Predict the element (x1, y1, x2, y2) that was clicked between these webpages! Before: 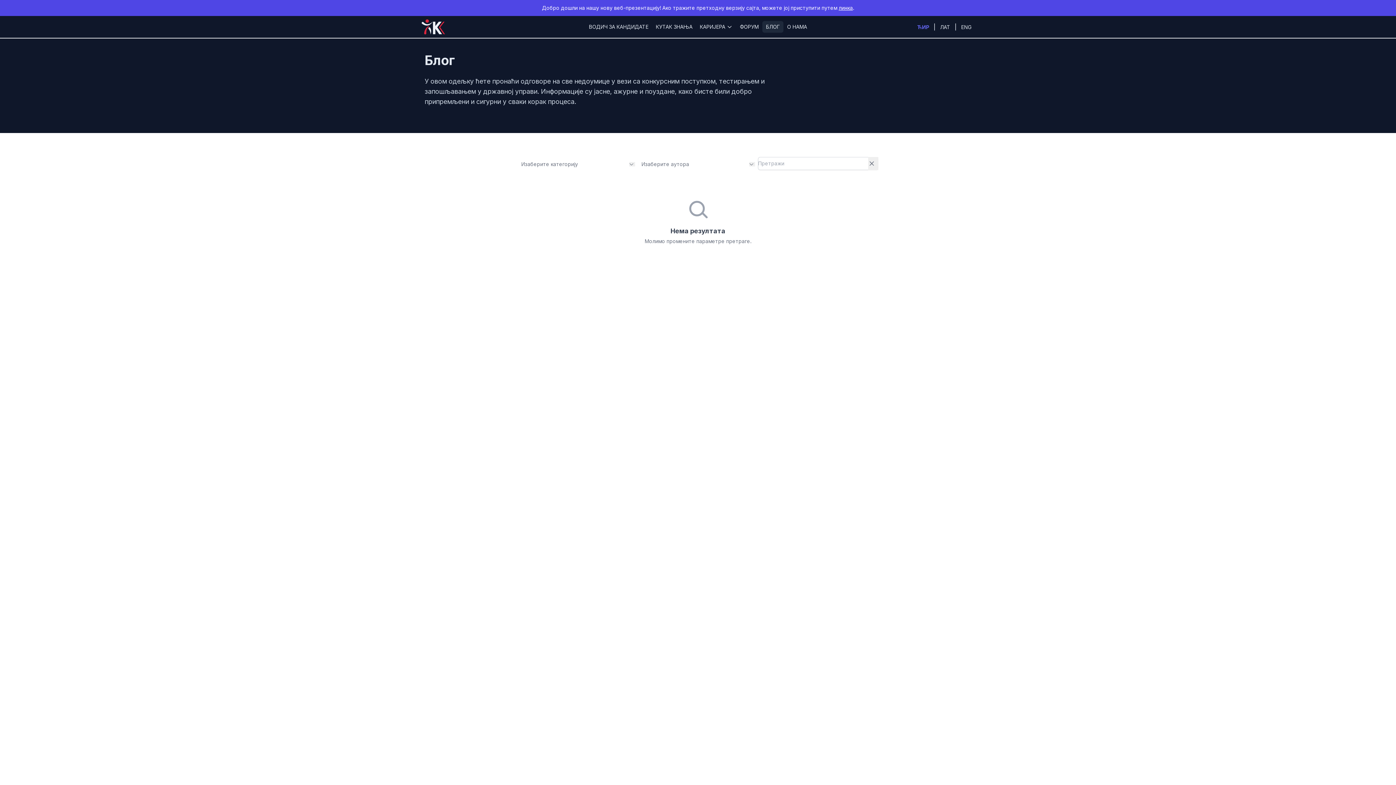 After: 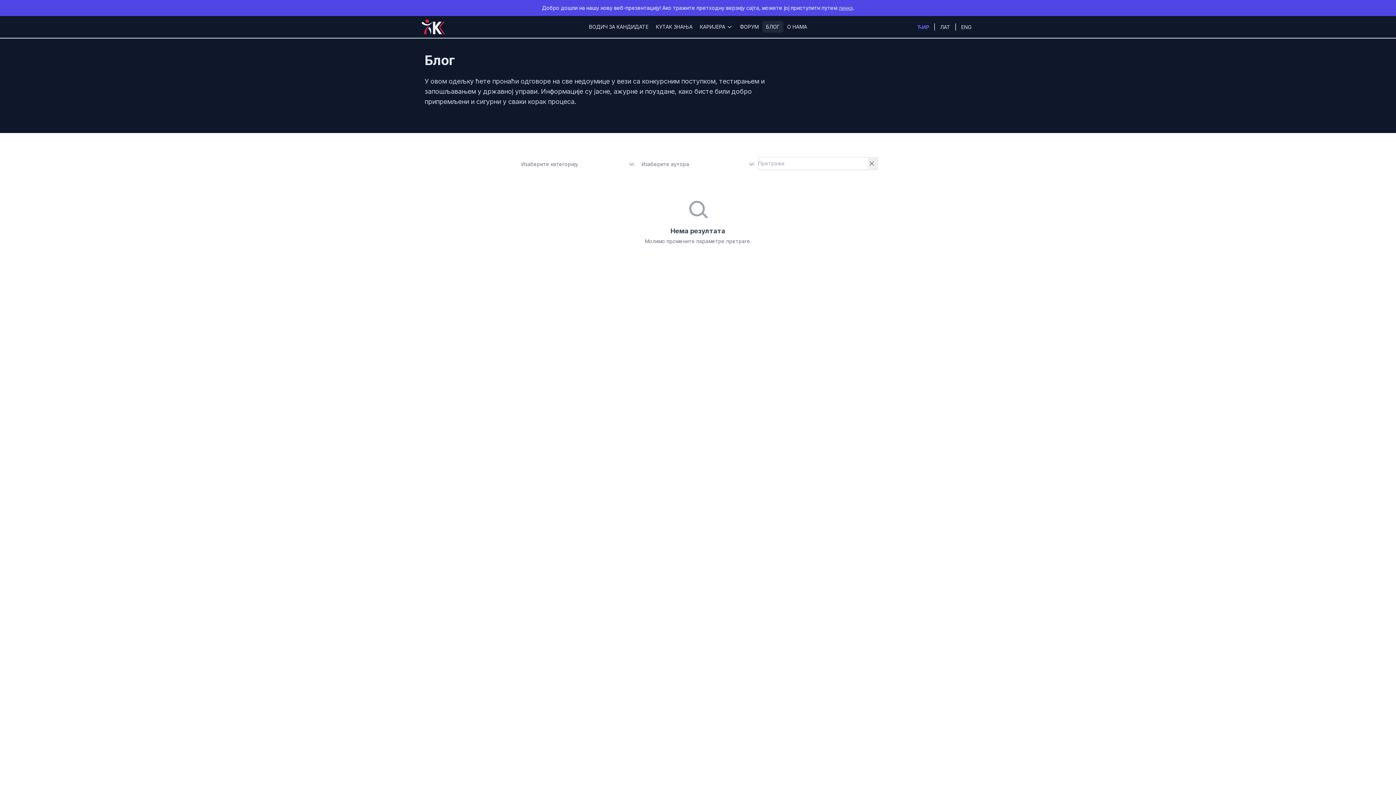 Action: label: линка bbox: (838, 4, 853, 10)